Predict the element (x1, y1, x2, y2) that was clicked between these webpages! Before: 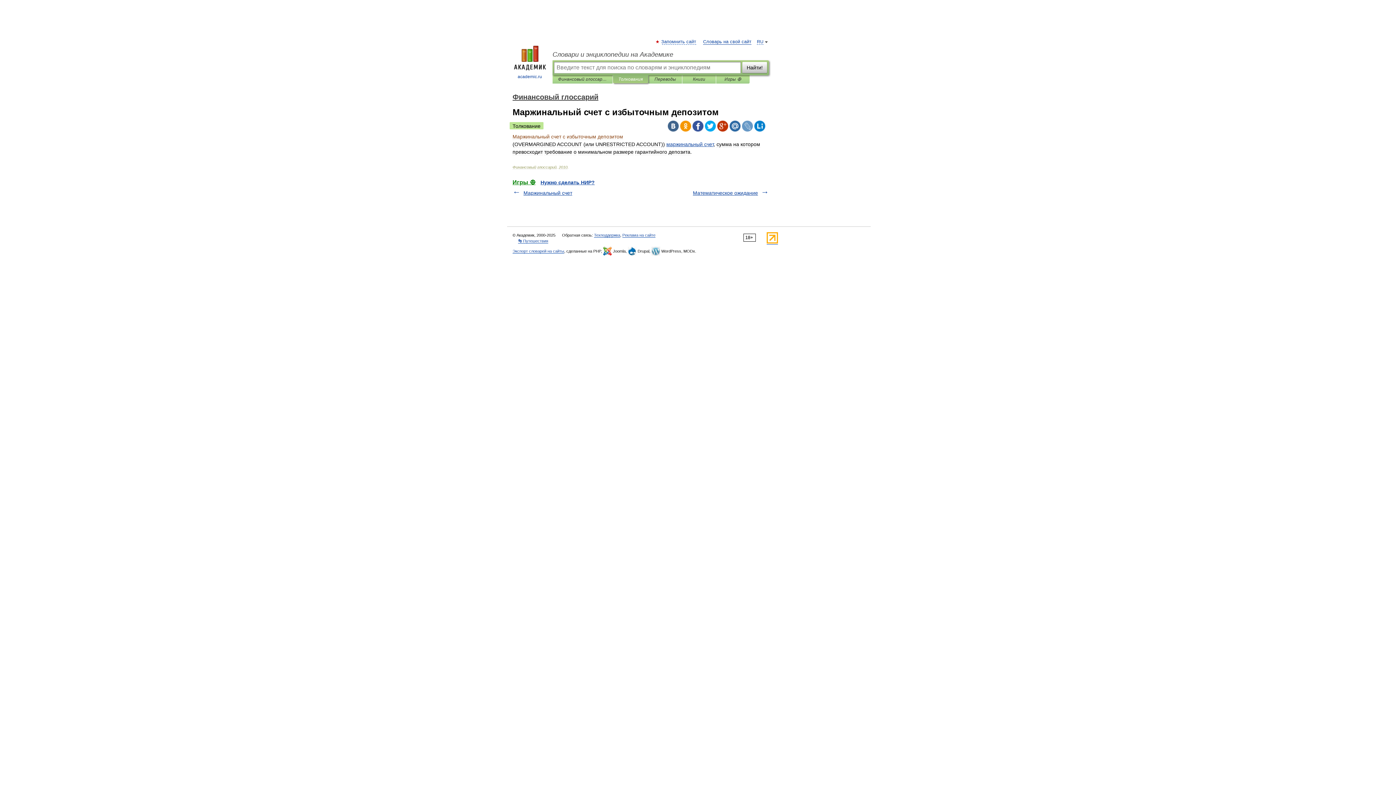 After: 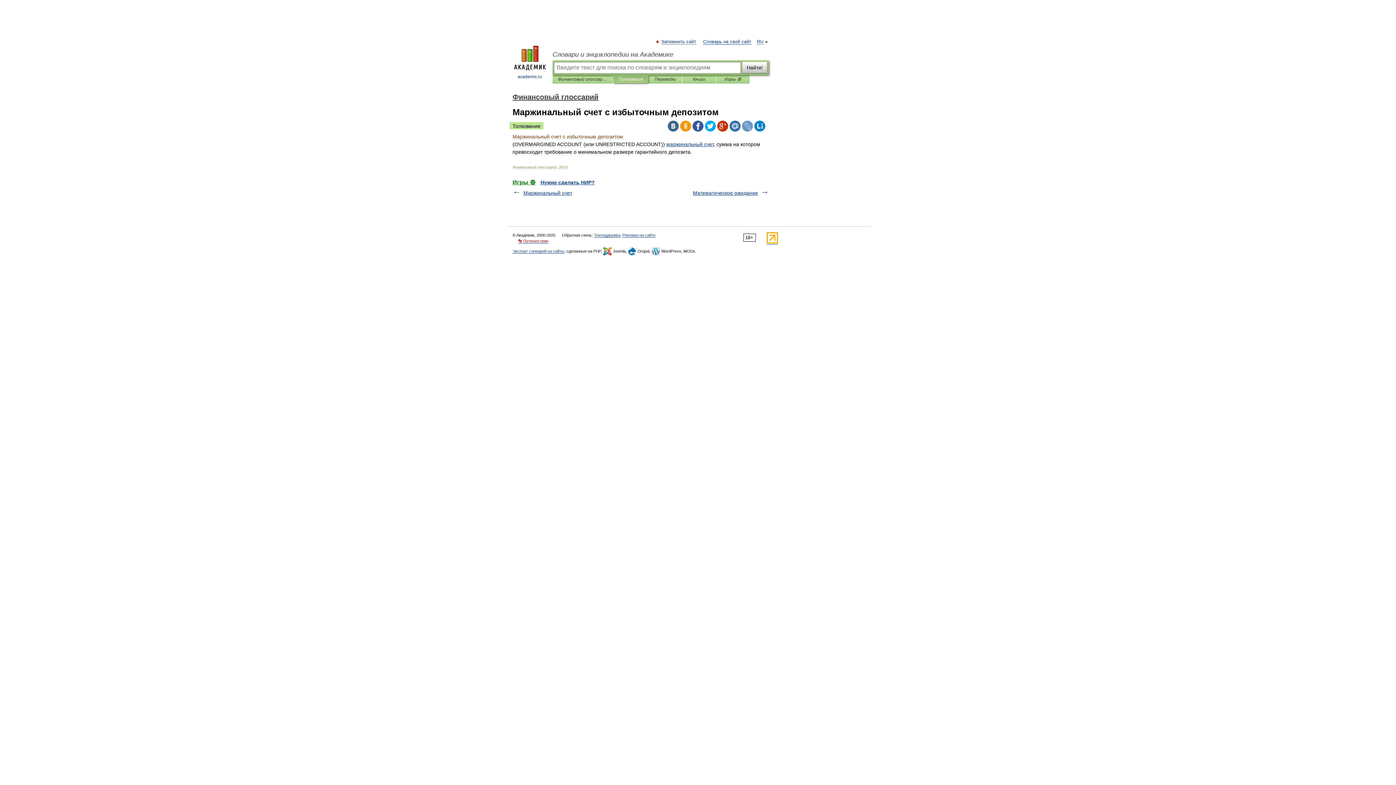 Action: label: 👣 Путешествия bbox: (518, 238, 548, 243)